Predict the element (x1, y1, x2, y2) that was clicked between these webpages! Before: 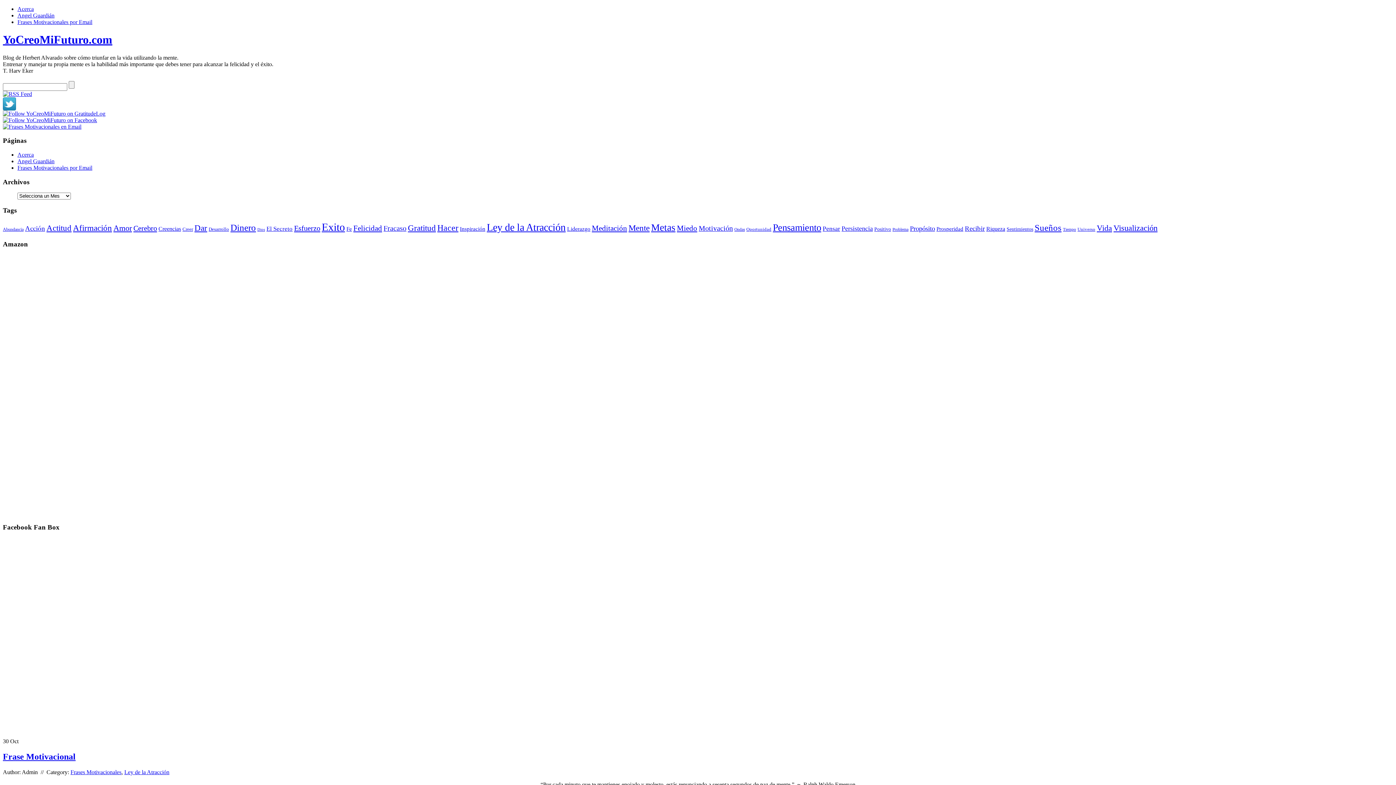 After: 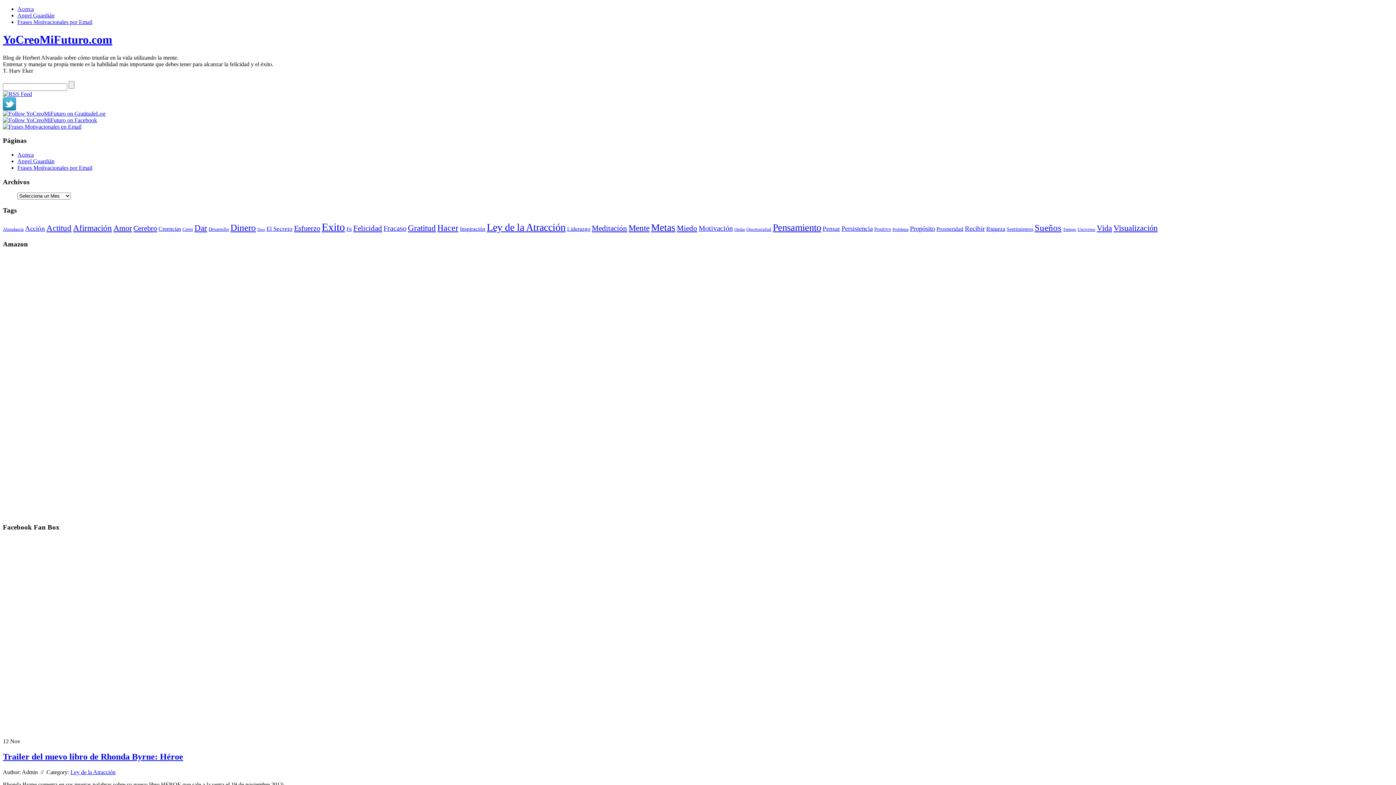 Action: bbox: (266, 225, 292, 232) label: El Secreto (27 items)